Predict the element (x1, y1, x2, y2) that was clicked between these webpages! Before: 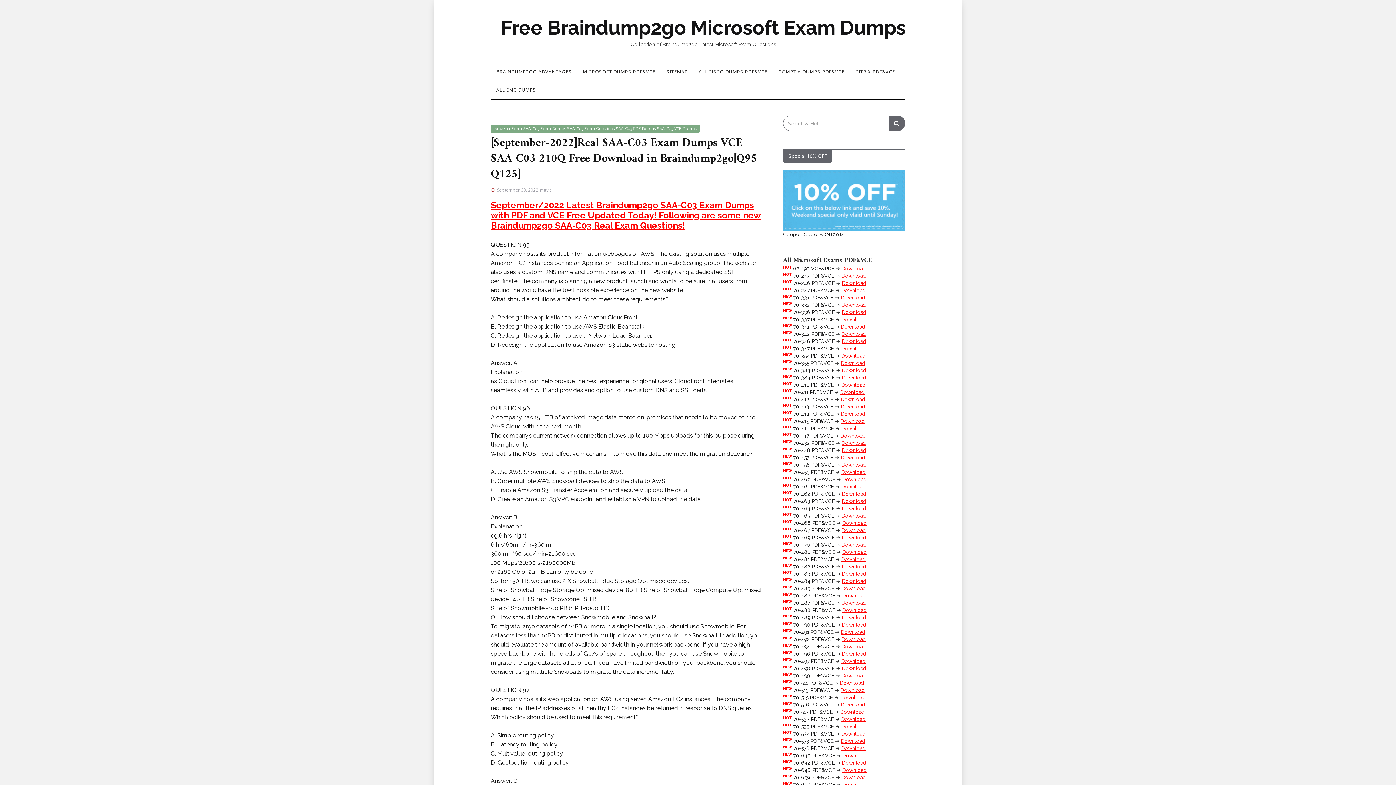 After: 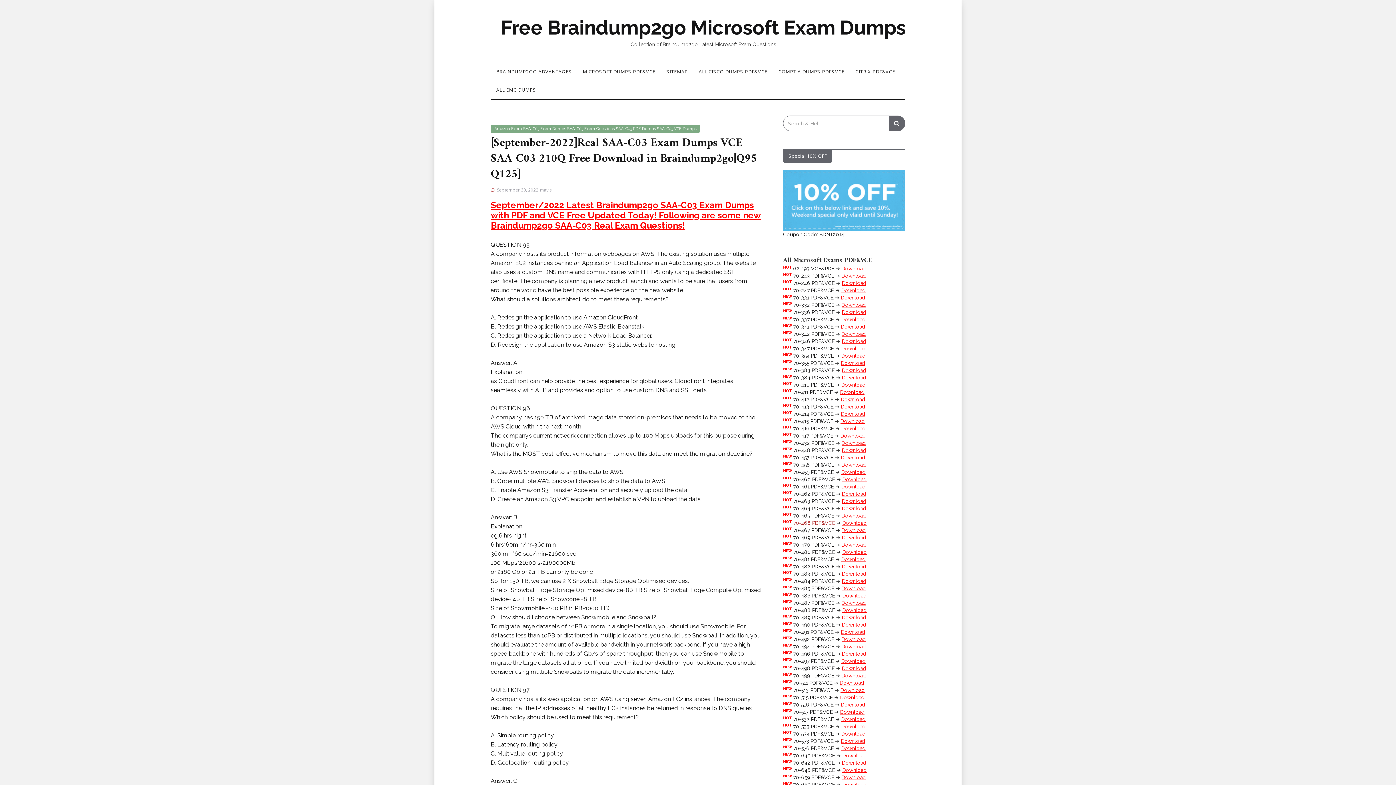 Action: bbox: (793, 520, 835, 526) label: 70-466 PDF&VCE